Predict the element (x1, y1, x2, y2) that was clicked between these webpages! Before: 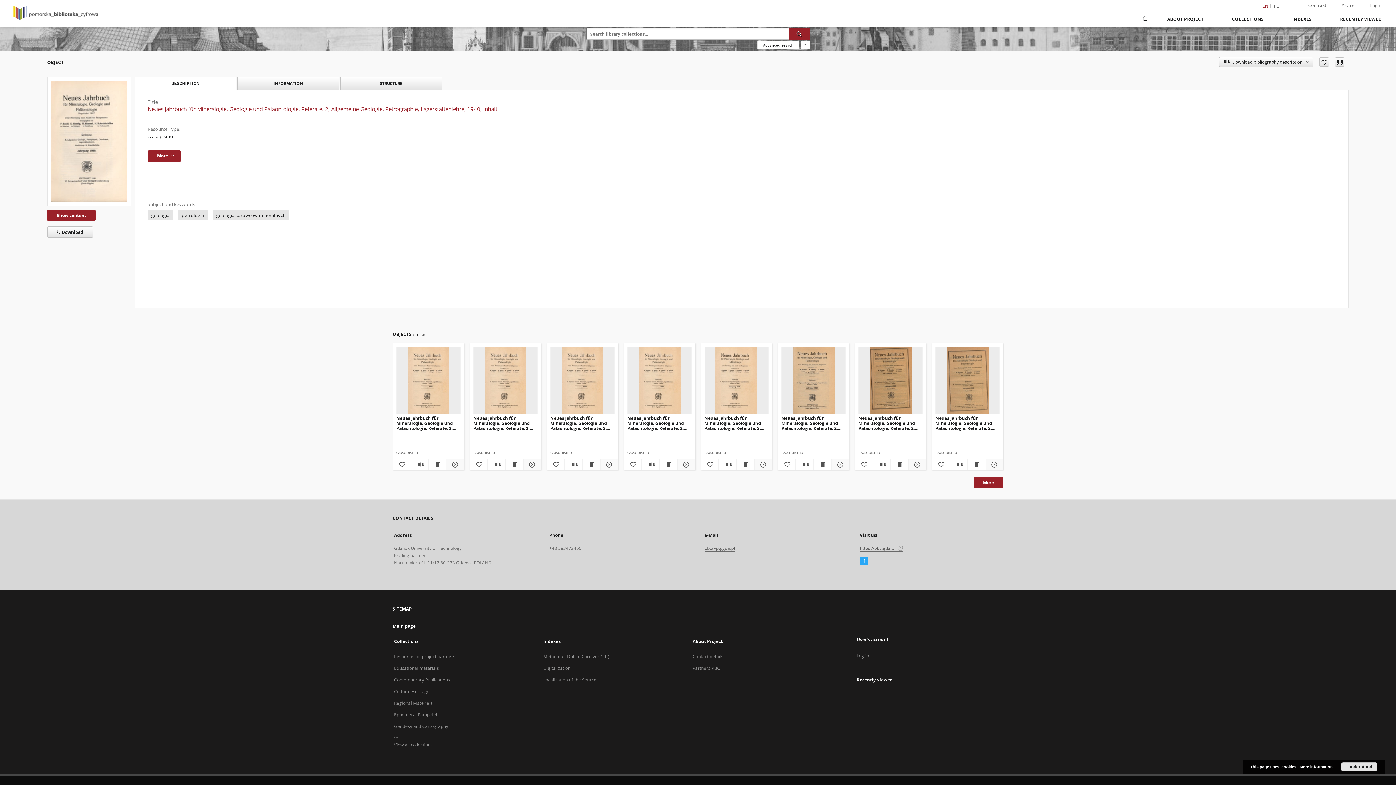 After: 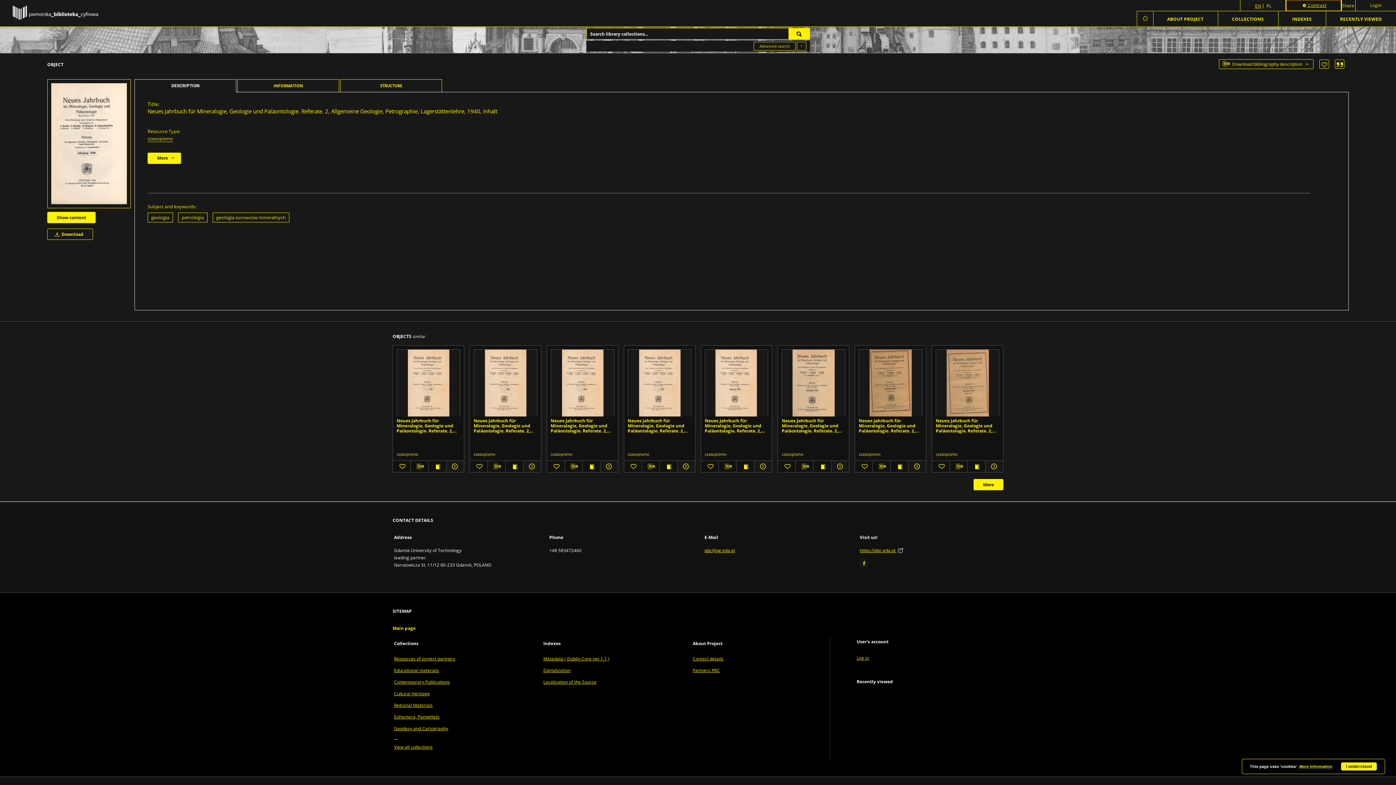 Action: label: Contrast bbox: (1294, 0, 1341, 10)